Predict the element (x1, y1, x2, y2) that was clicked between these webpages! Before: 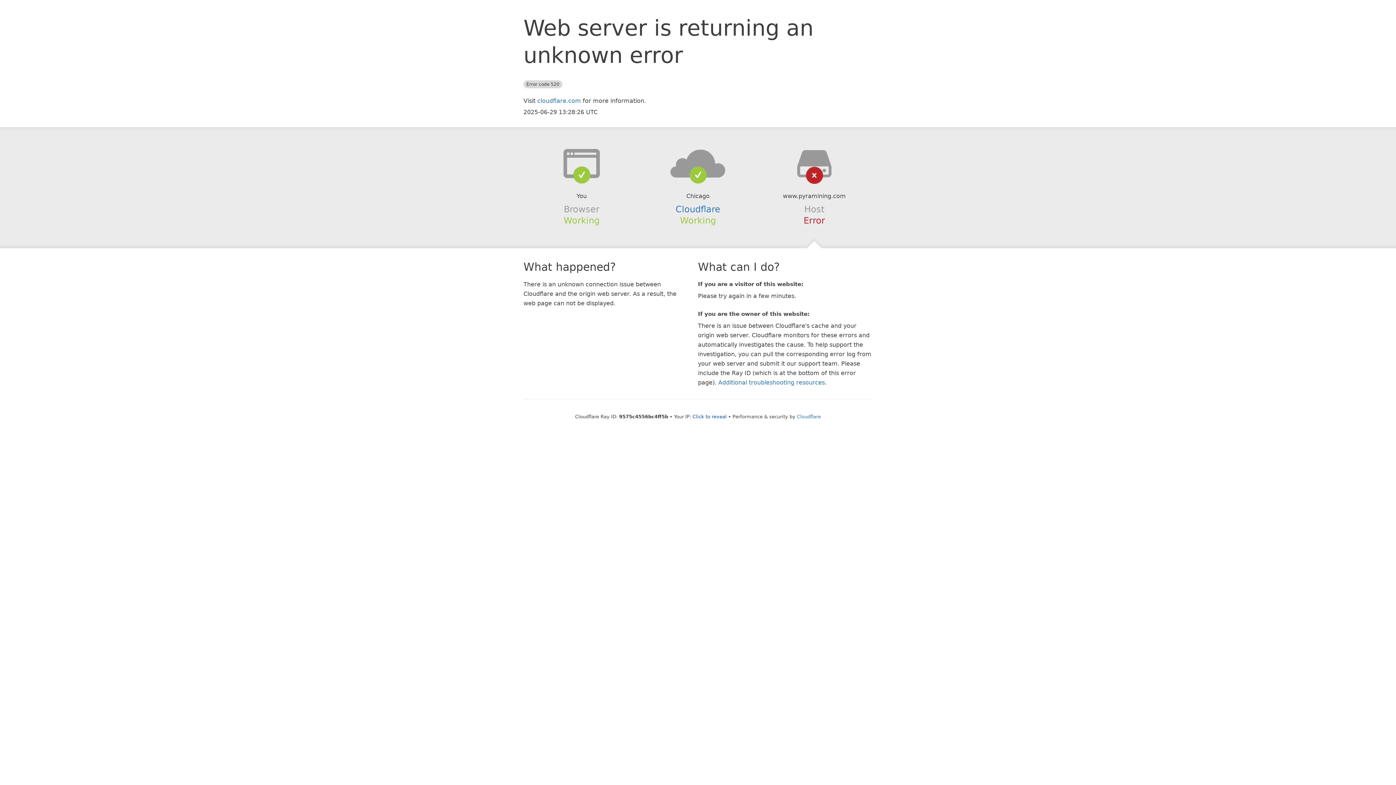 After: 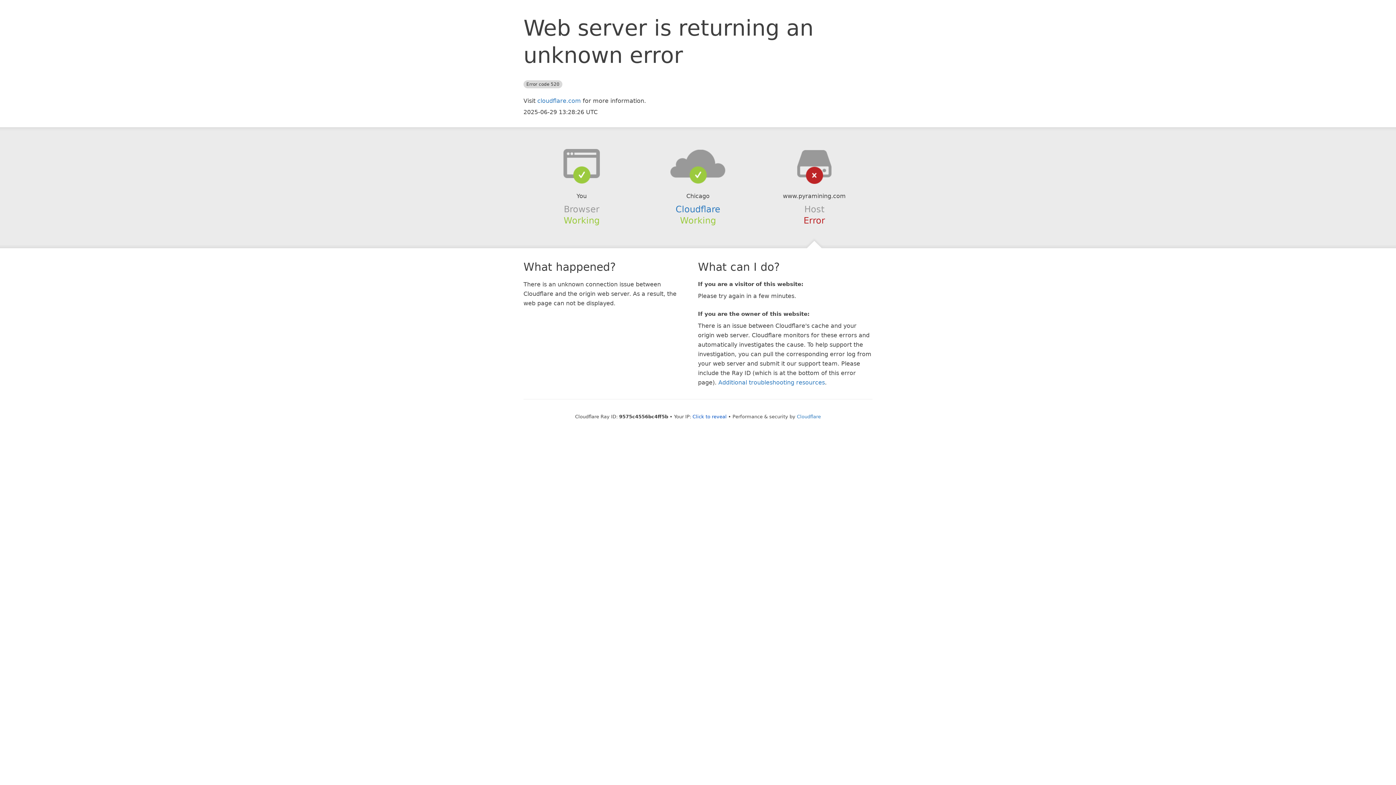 Action: bbox: (639, 148, 756, 178)